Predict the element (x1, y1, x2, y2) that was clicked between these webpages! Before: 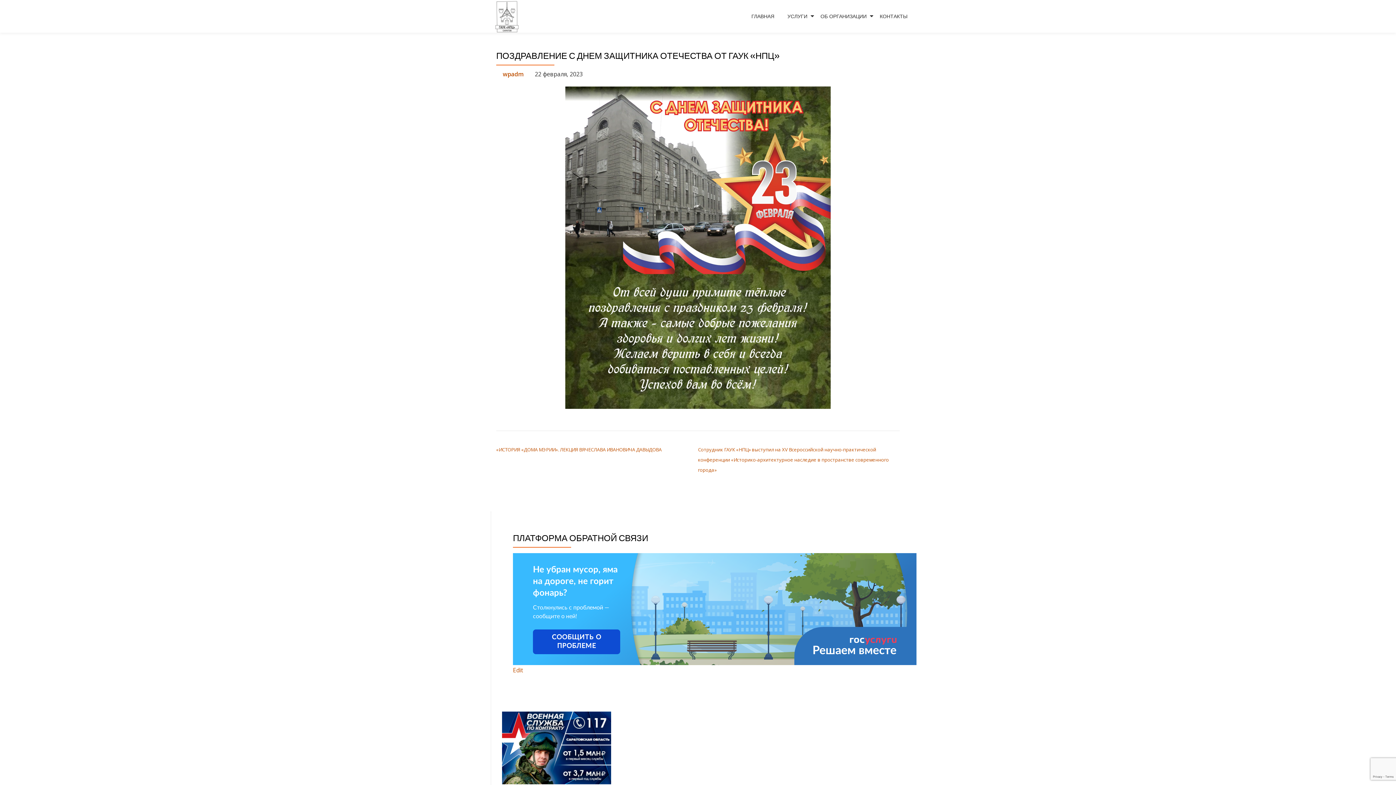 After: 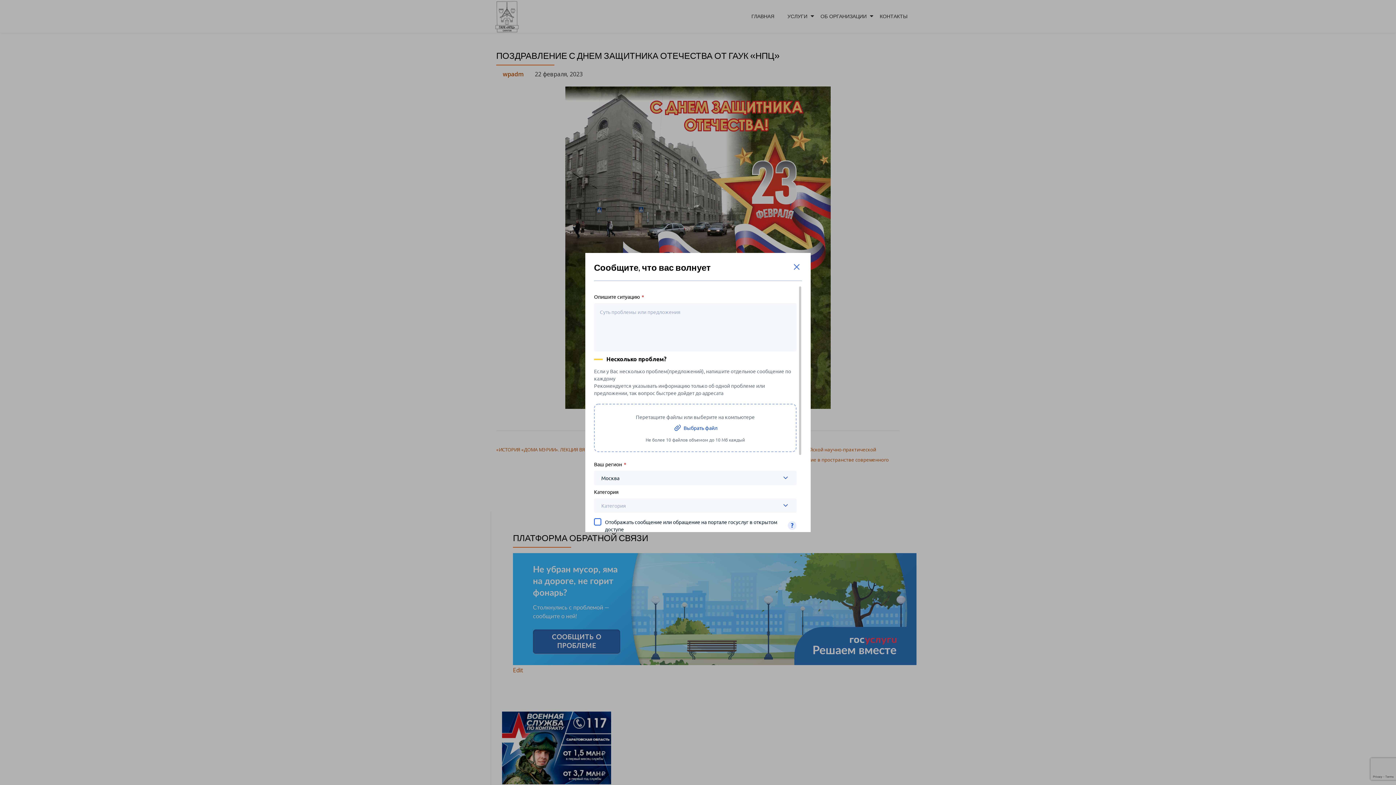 Action: label: СООБЩИТЬ О ПРОБЛЕМЕ bbox: (533, 629, 620, 654)